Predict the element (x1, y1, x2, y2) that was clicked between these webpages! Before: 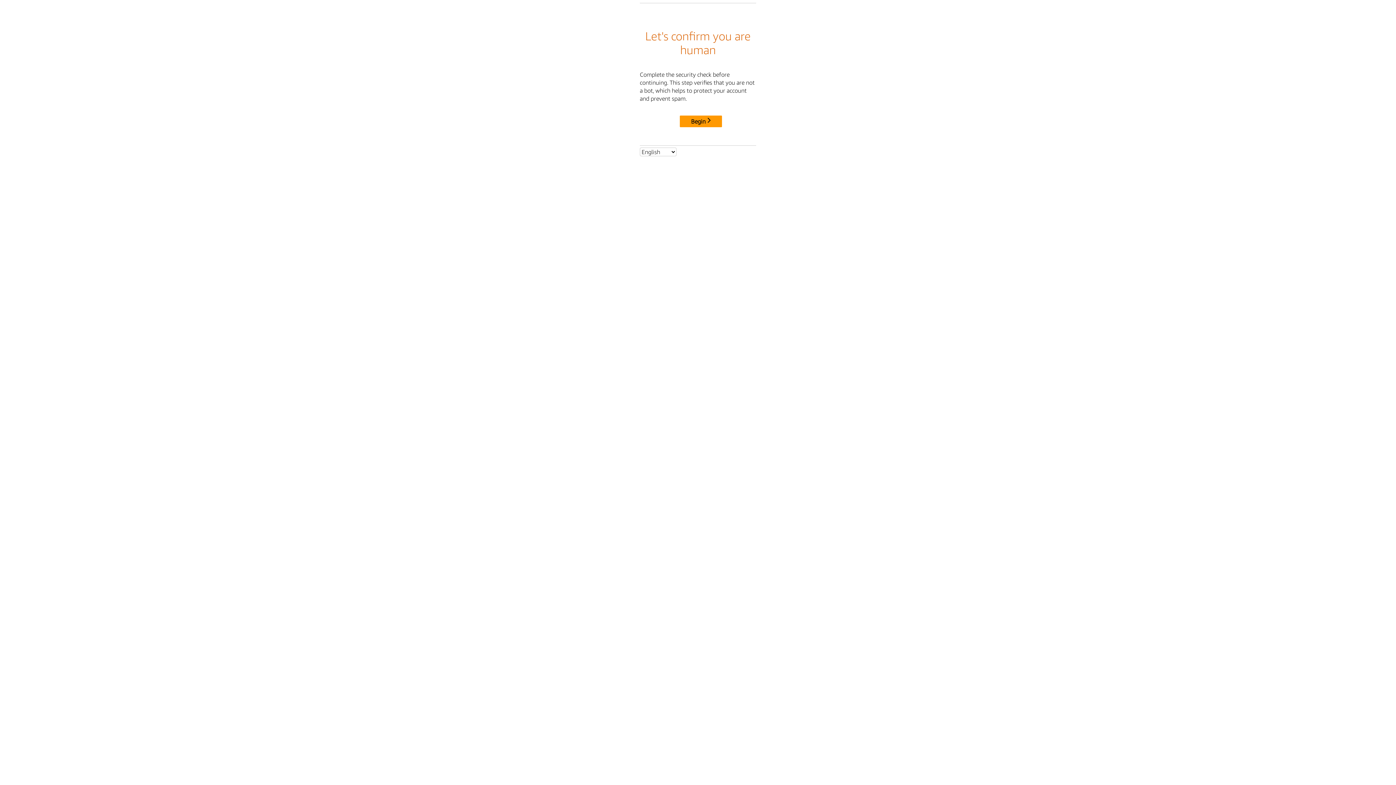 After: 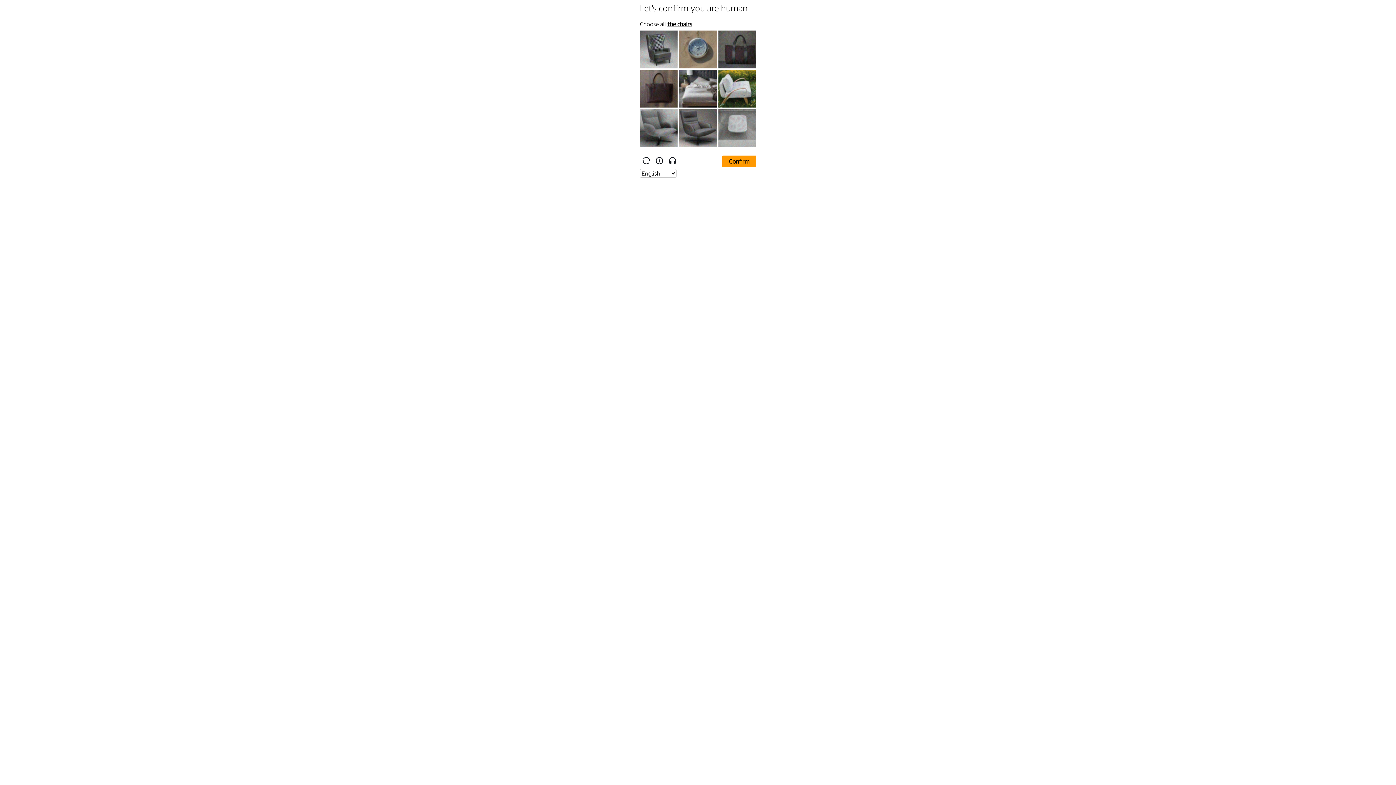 Action: bbox: (680, 115, 722, 127) label: Begin